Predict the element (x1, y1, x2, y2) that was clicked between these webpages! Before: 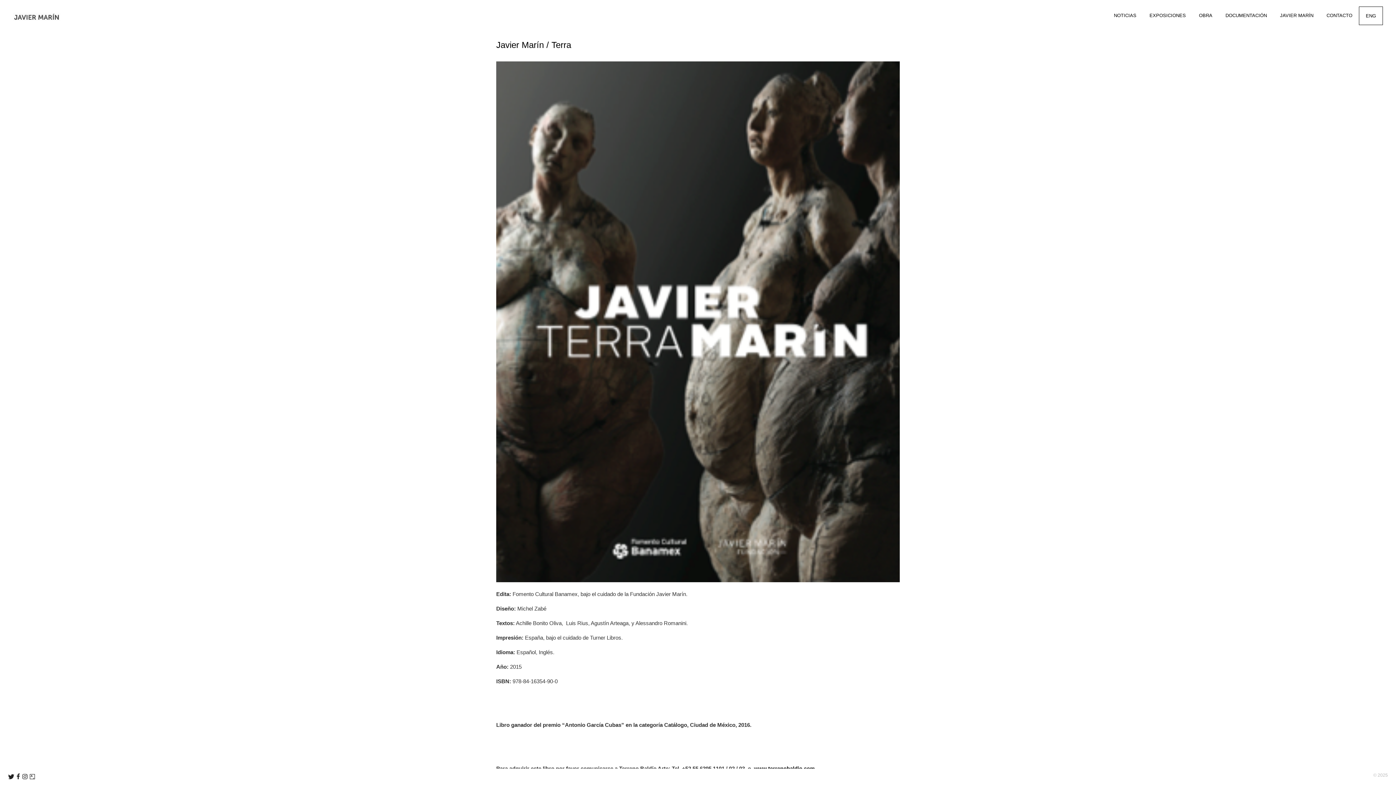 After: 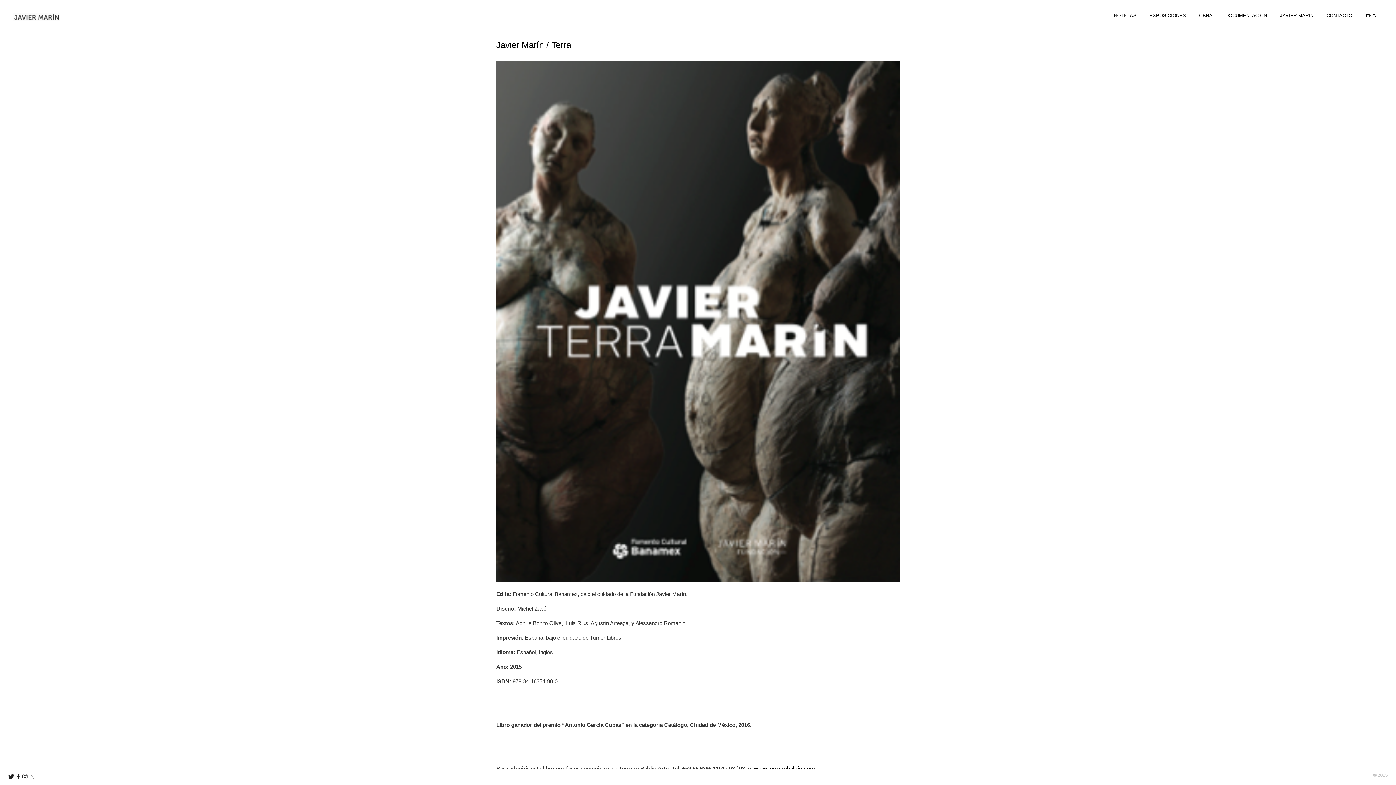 Action: label: View us on Artsy bbox: (29, 774, 34, 781)